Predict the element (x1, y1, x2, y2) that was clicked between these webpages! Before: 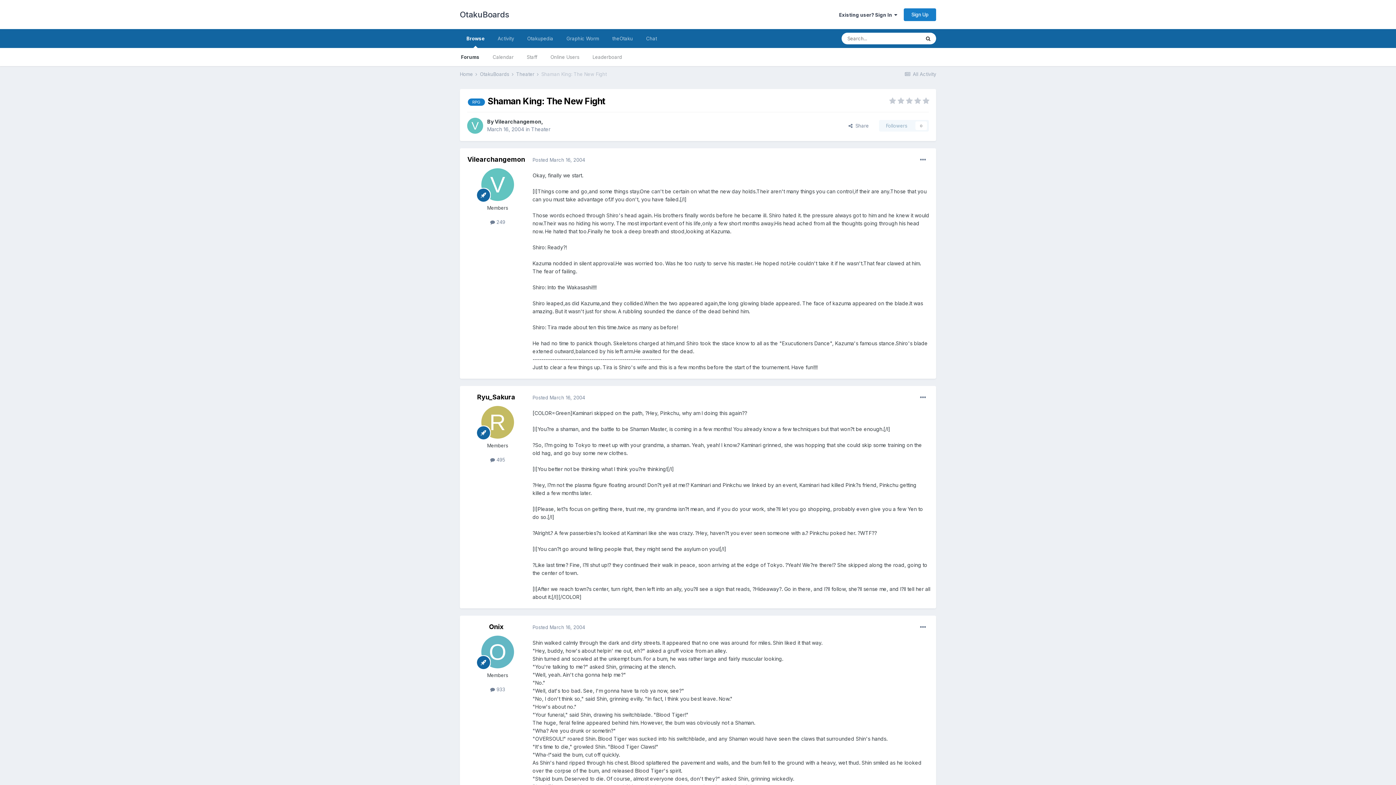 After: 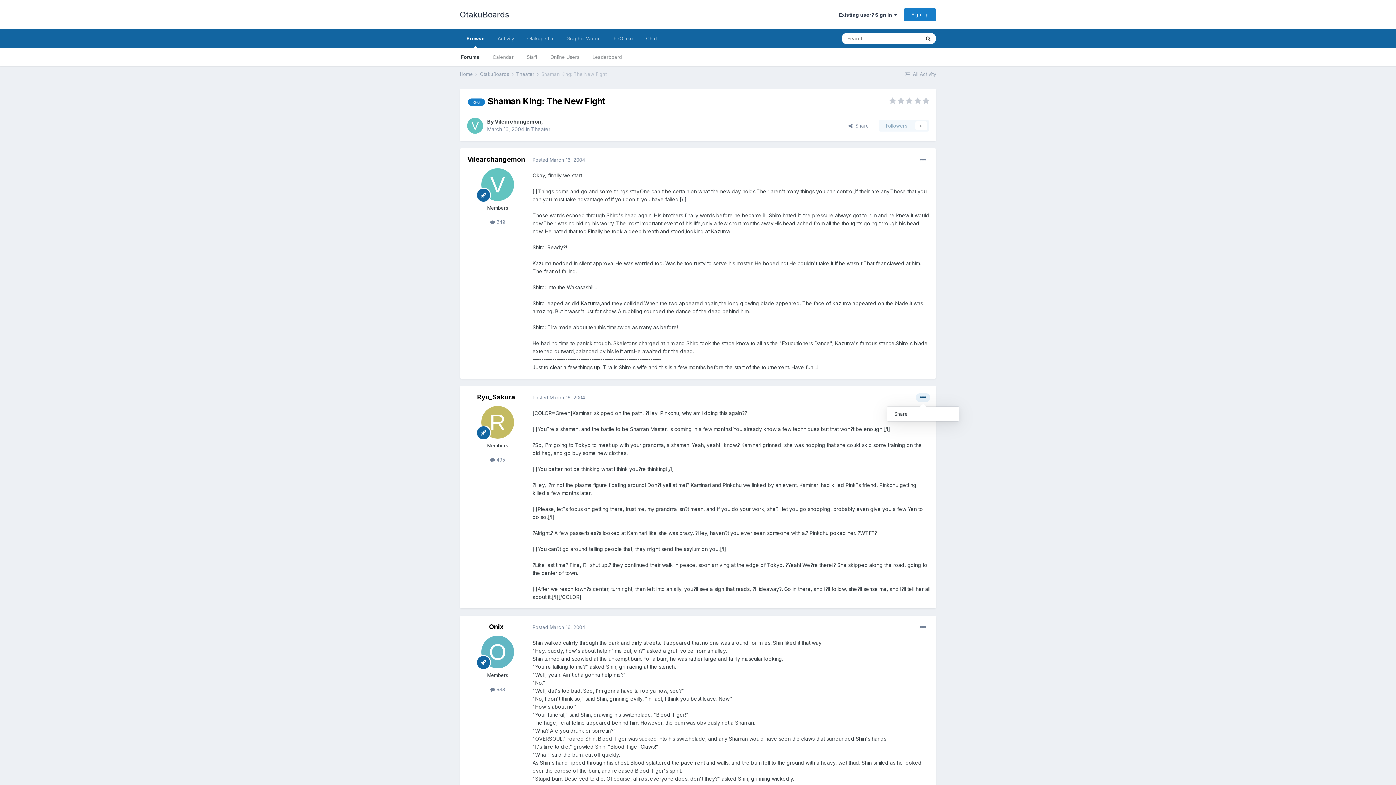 Action: bbox: (916, 393, 930, 402)